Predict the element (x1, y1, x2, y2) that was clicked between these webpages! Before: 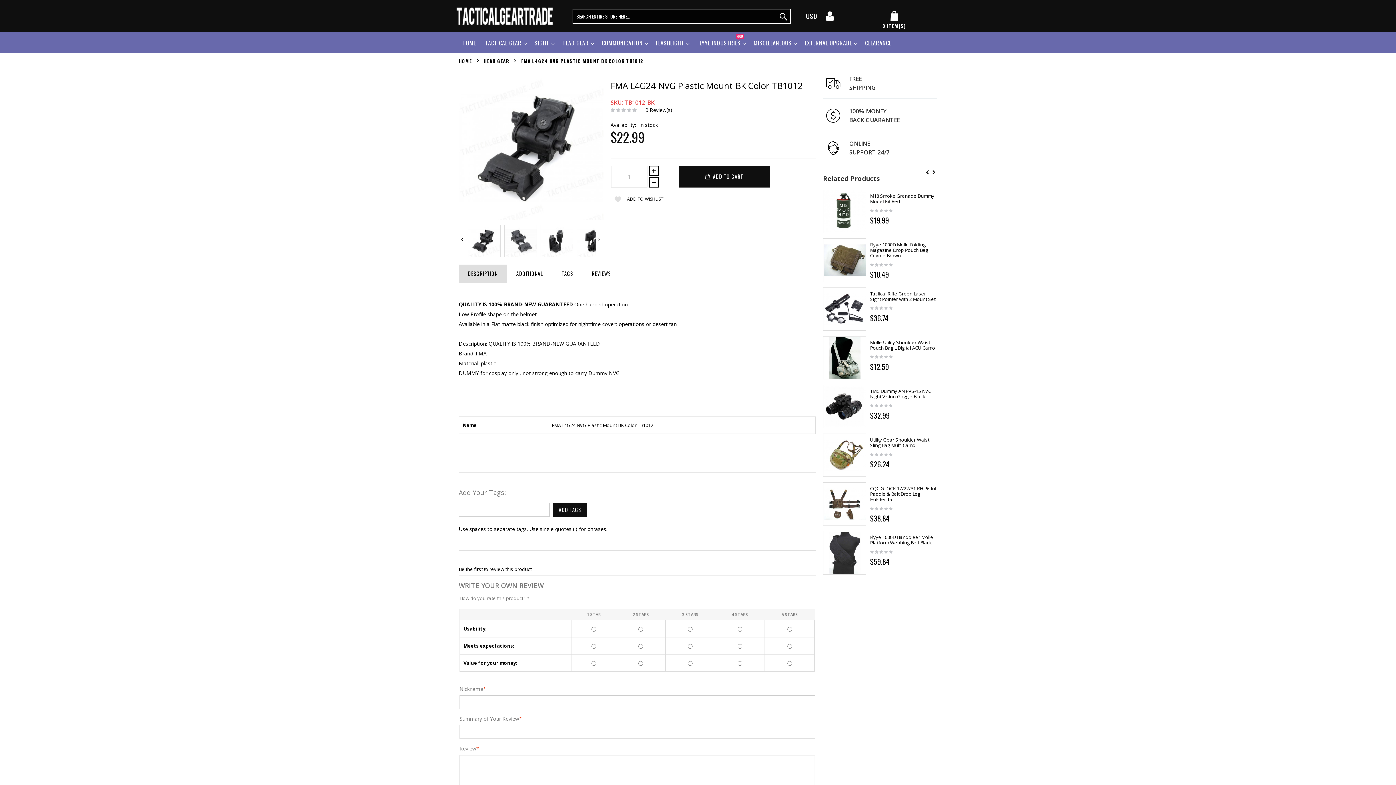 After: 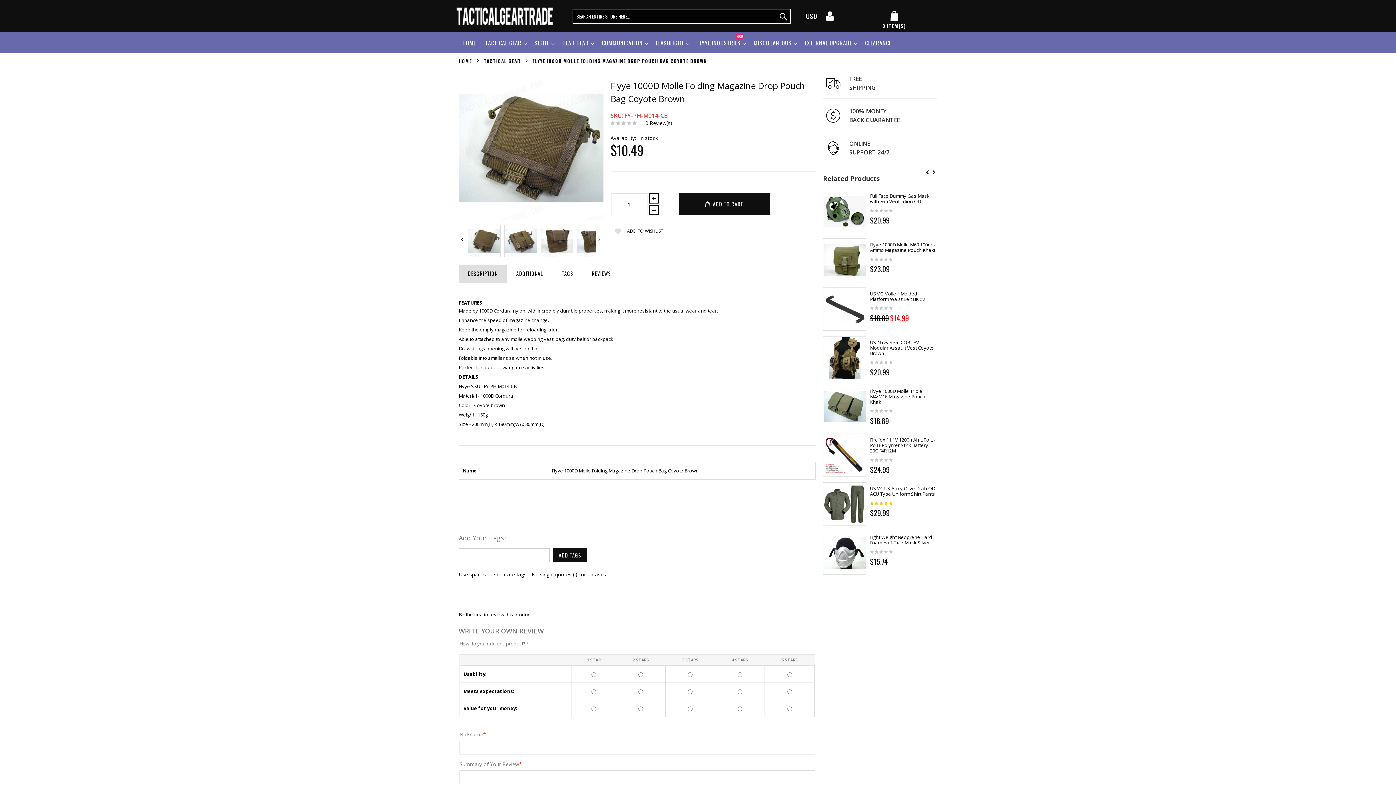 Action: label: Flyye 1000D Molle Folding Magazine Drop Pouch Bag Coyote Brown bbox: (870, 241, 928, 259)